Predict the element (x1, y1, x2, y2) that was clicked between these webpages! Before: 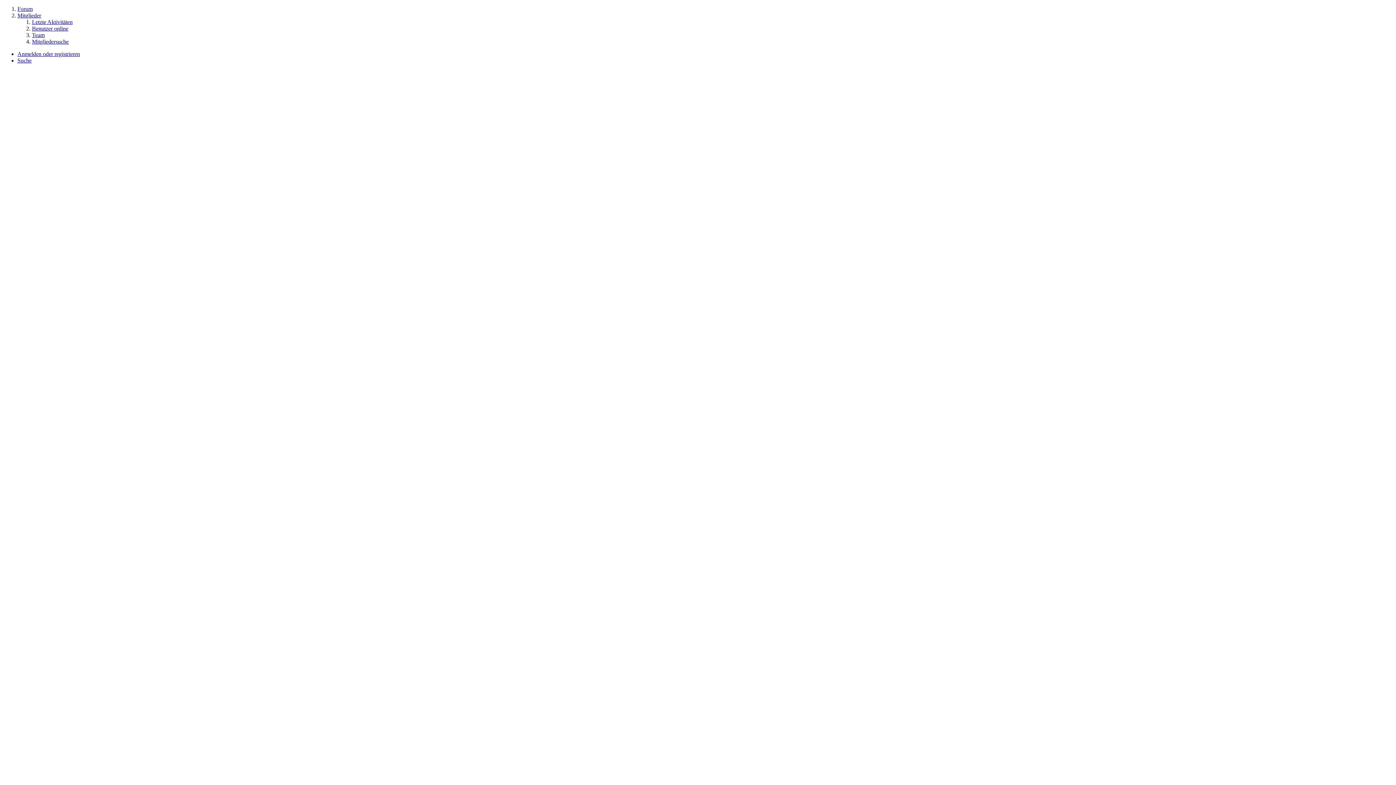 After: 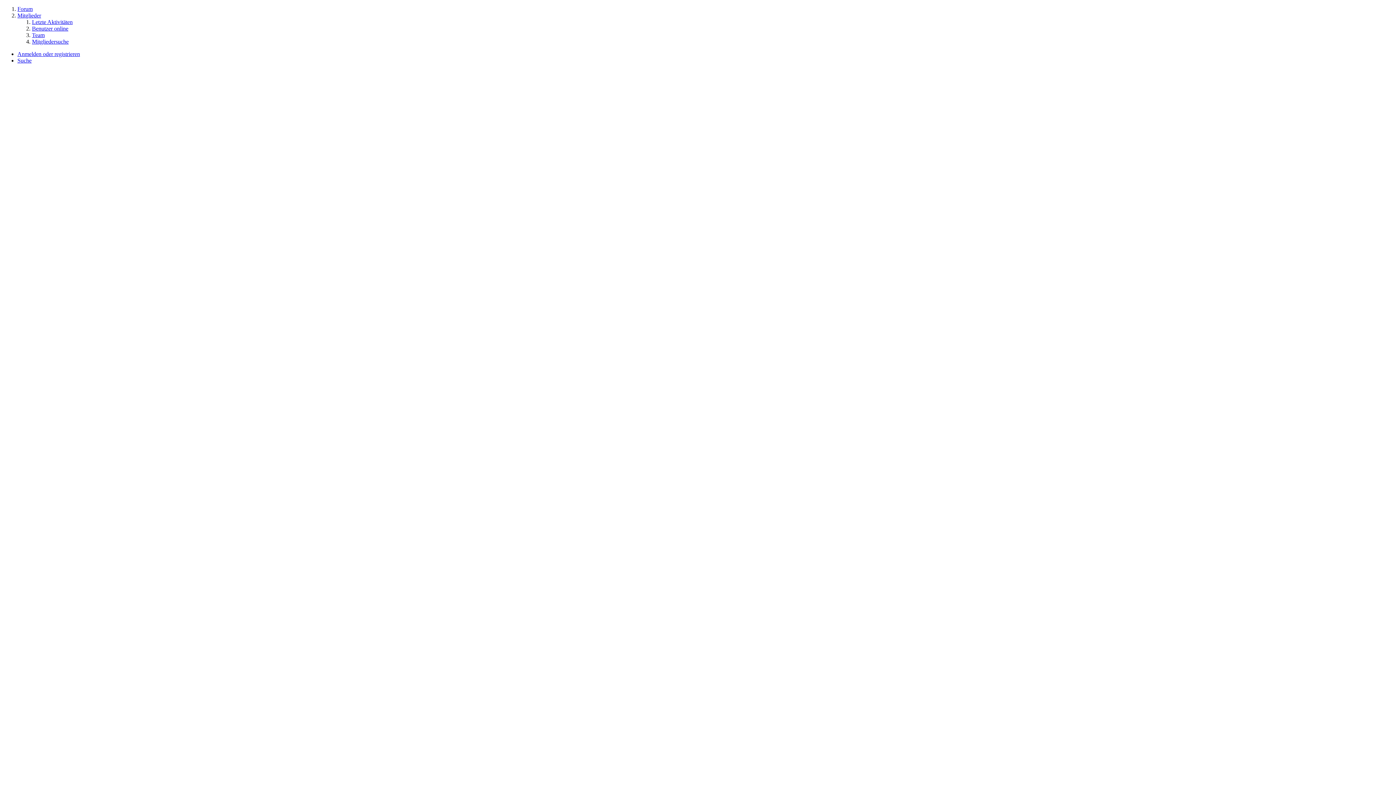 Action: label: Mitglieder bbox: (17, 12, 41, 18)